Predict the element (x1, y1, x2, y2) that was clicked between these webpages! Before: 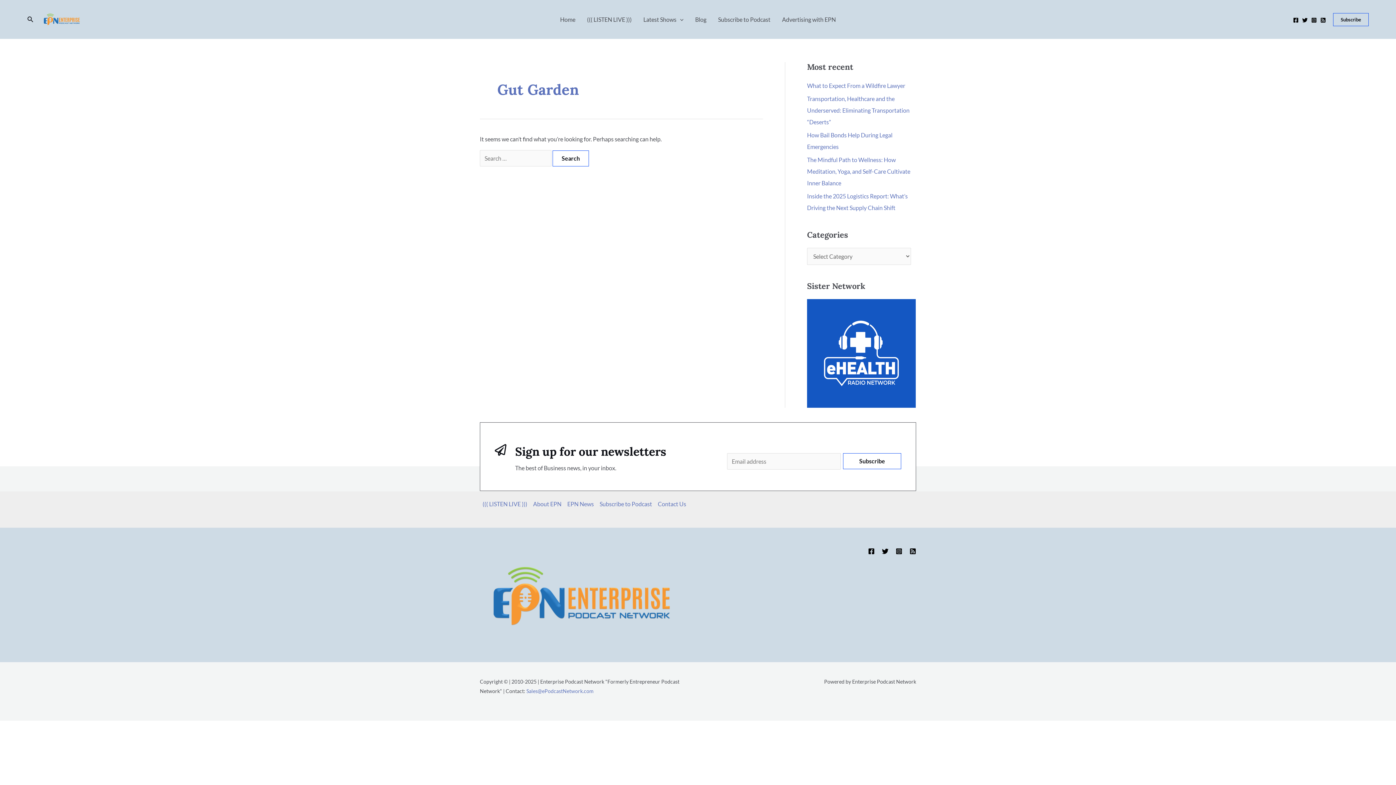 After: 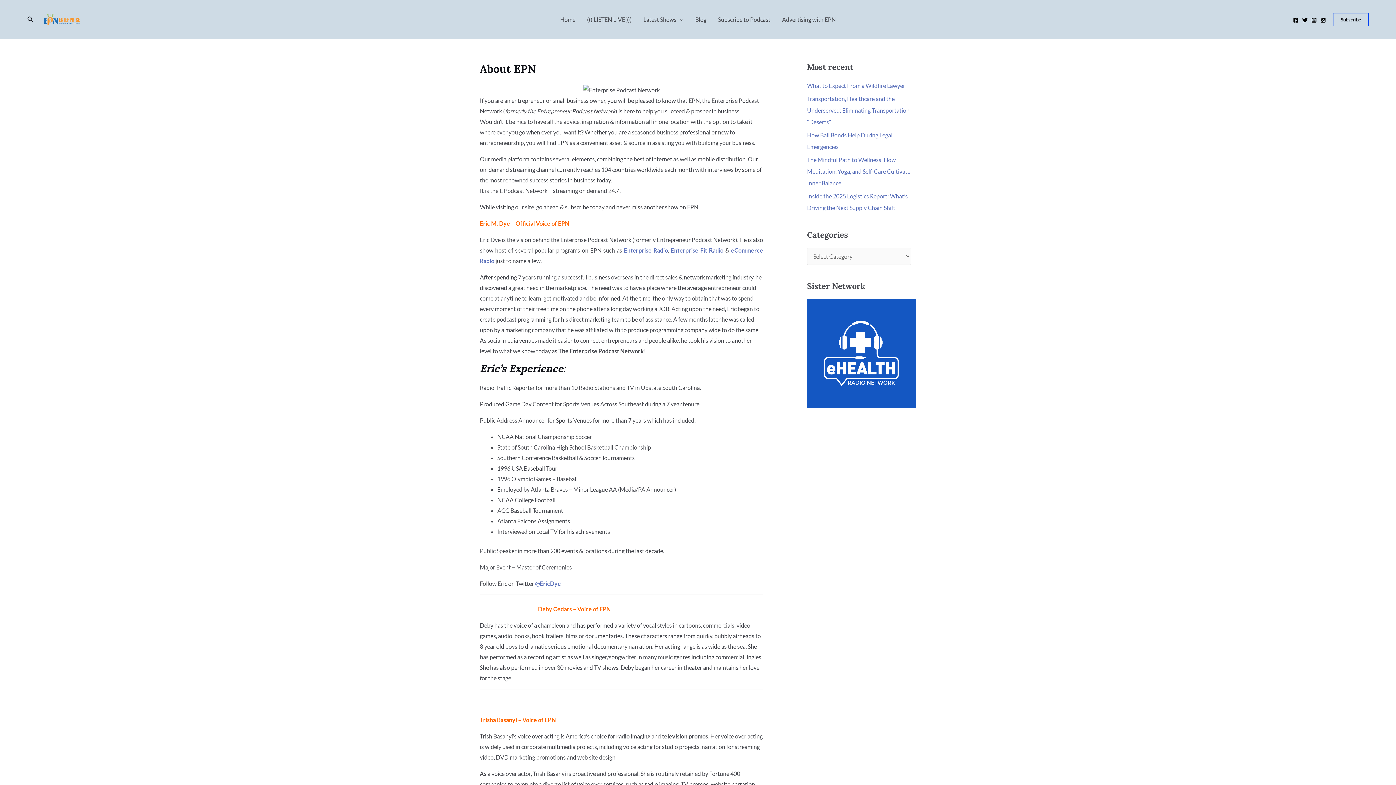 Action: label: About EPN bbox: (530, 498, 564, 509)